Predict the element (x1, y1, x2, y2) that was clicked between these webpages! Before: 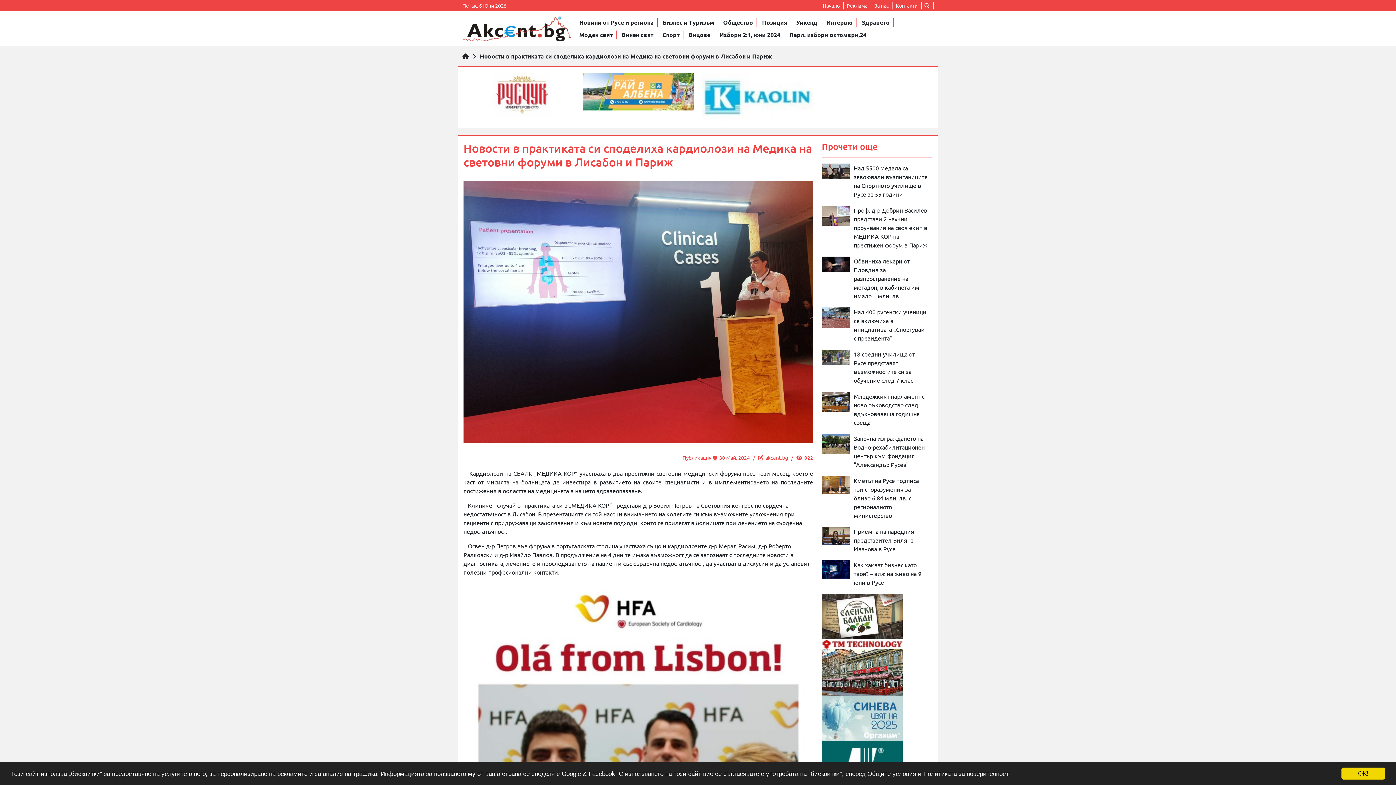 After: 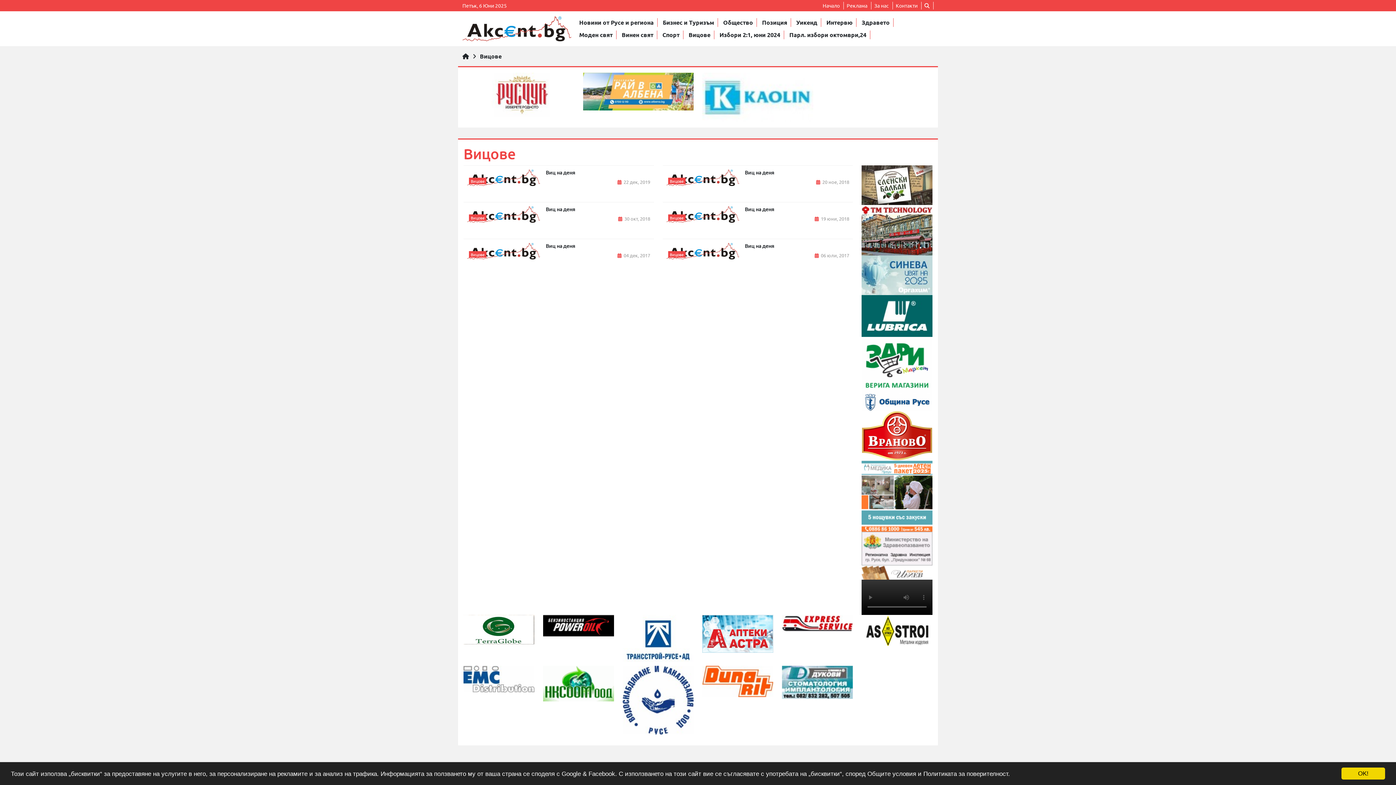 Action: label: Вицове bbox: (688, 30, 710, 38)